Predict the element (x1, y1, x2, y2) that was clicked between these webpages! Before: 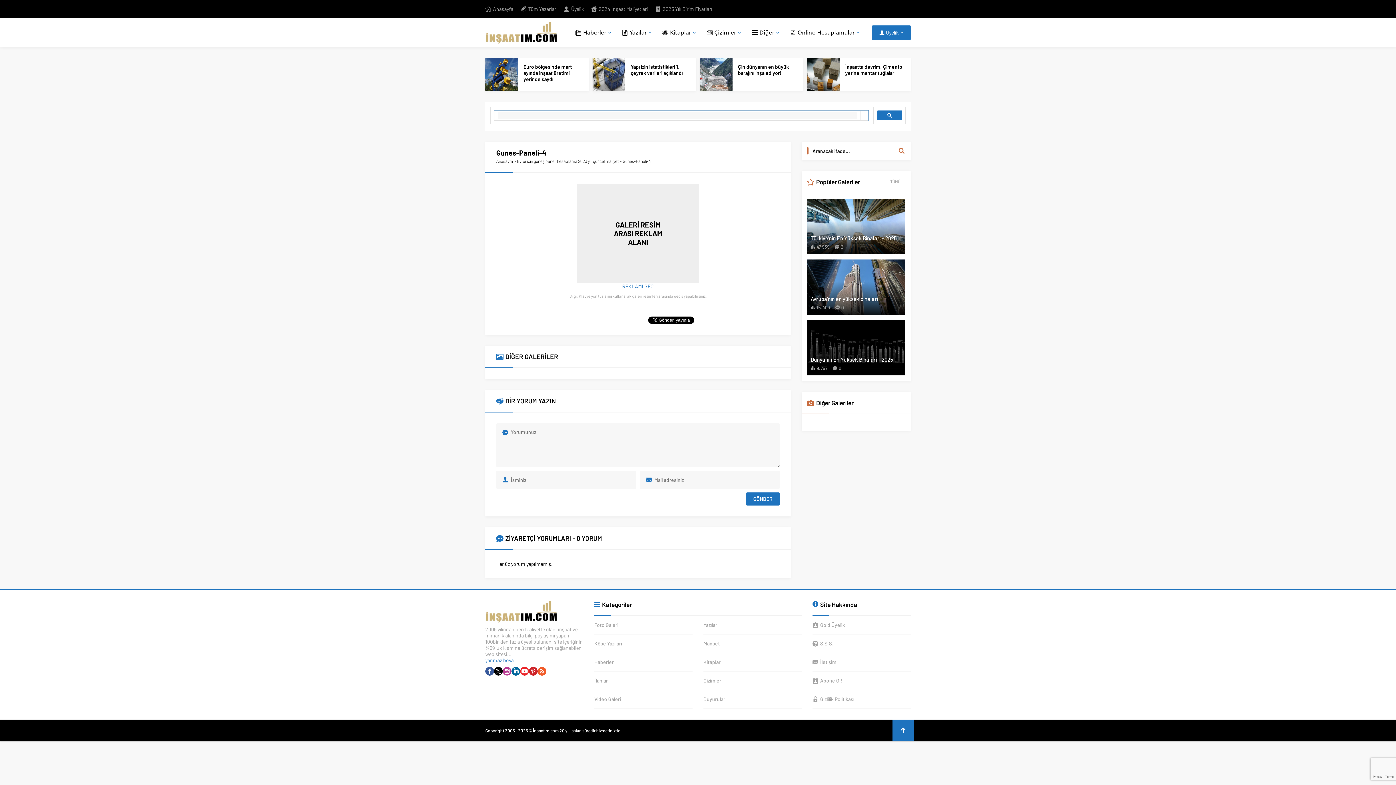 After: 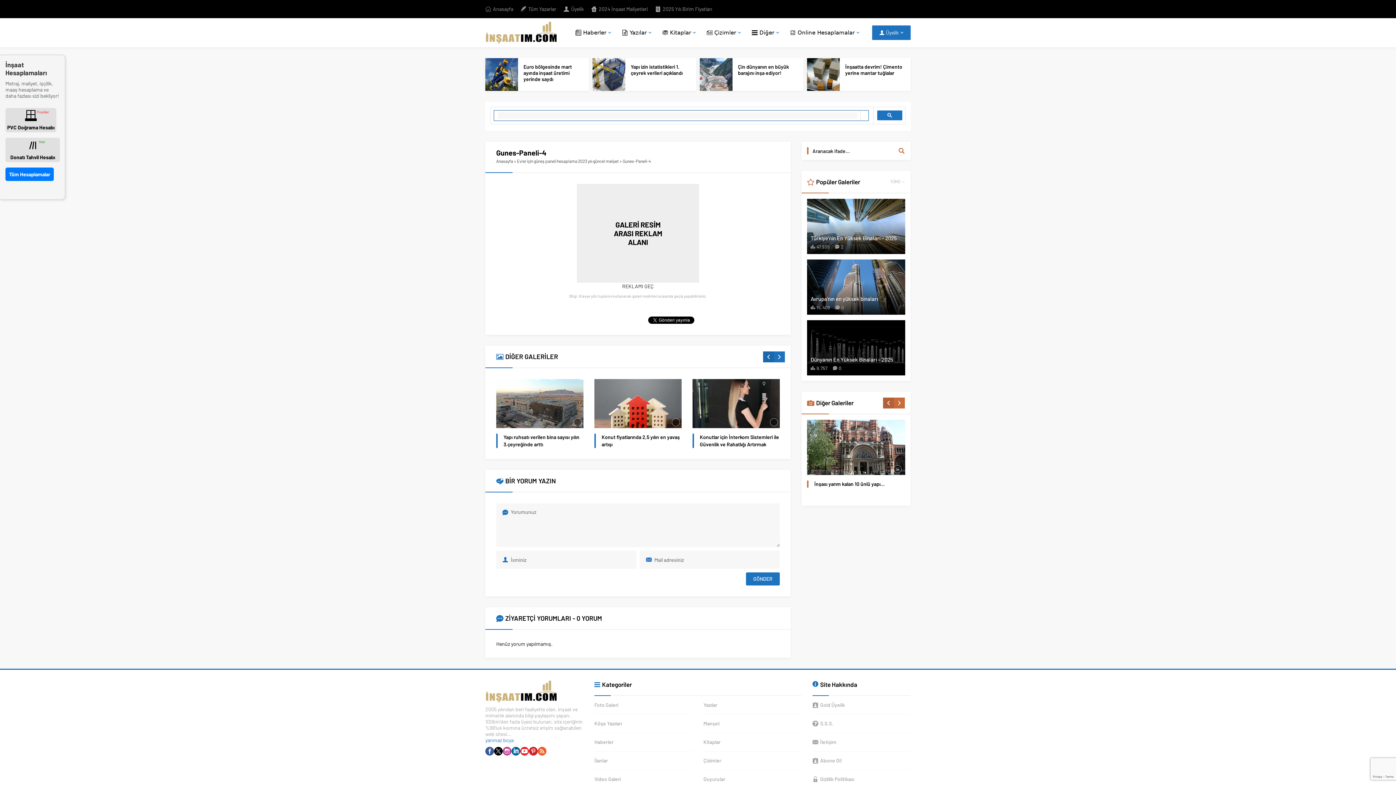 Action: label: REKLAMI GEÇ bbox: (622, 283, 654, 289)